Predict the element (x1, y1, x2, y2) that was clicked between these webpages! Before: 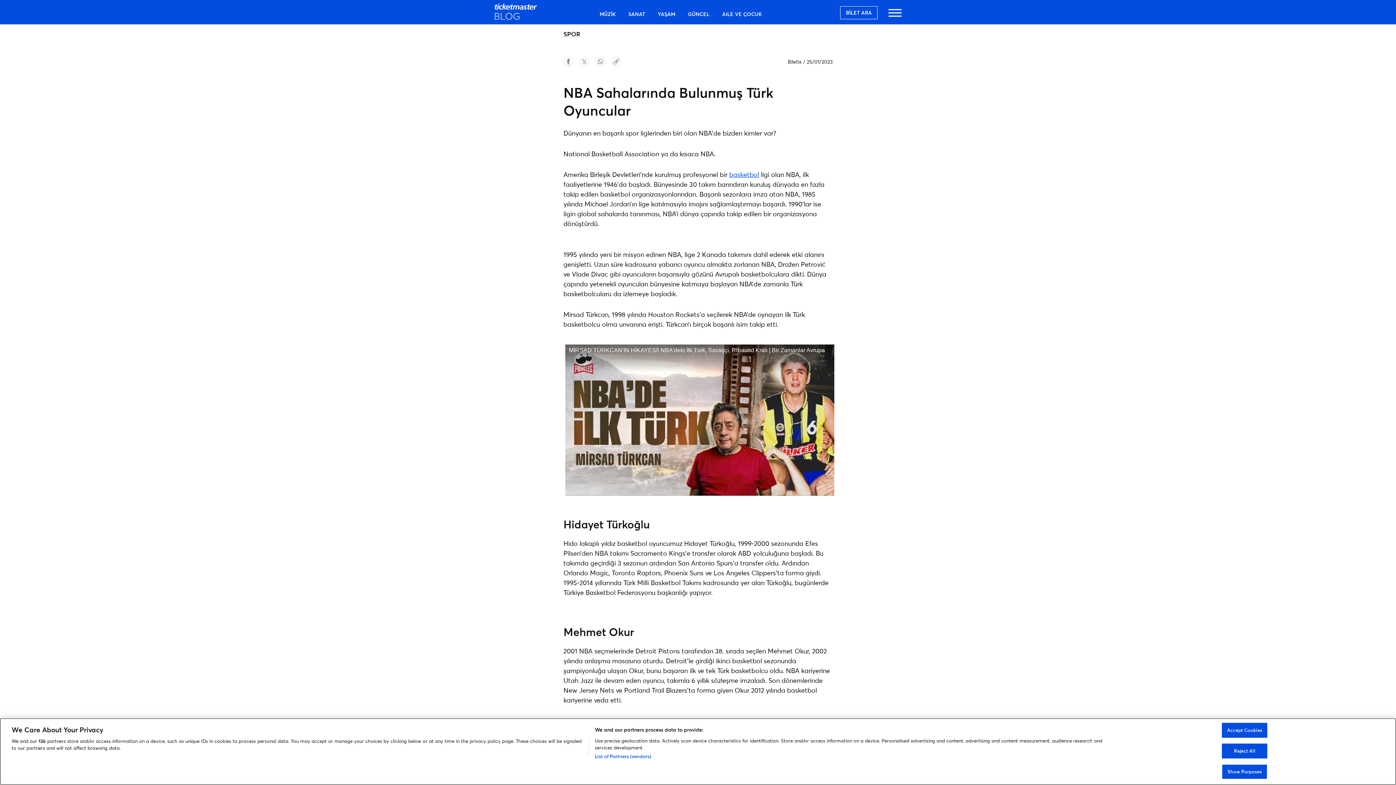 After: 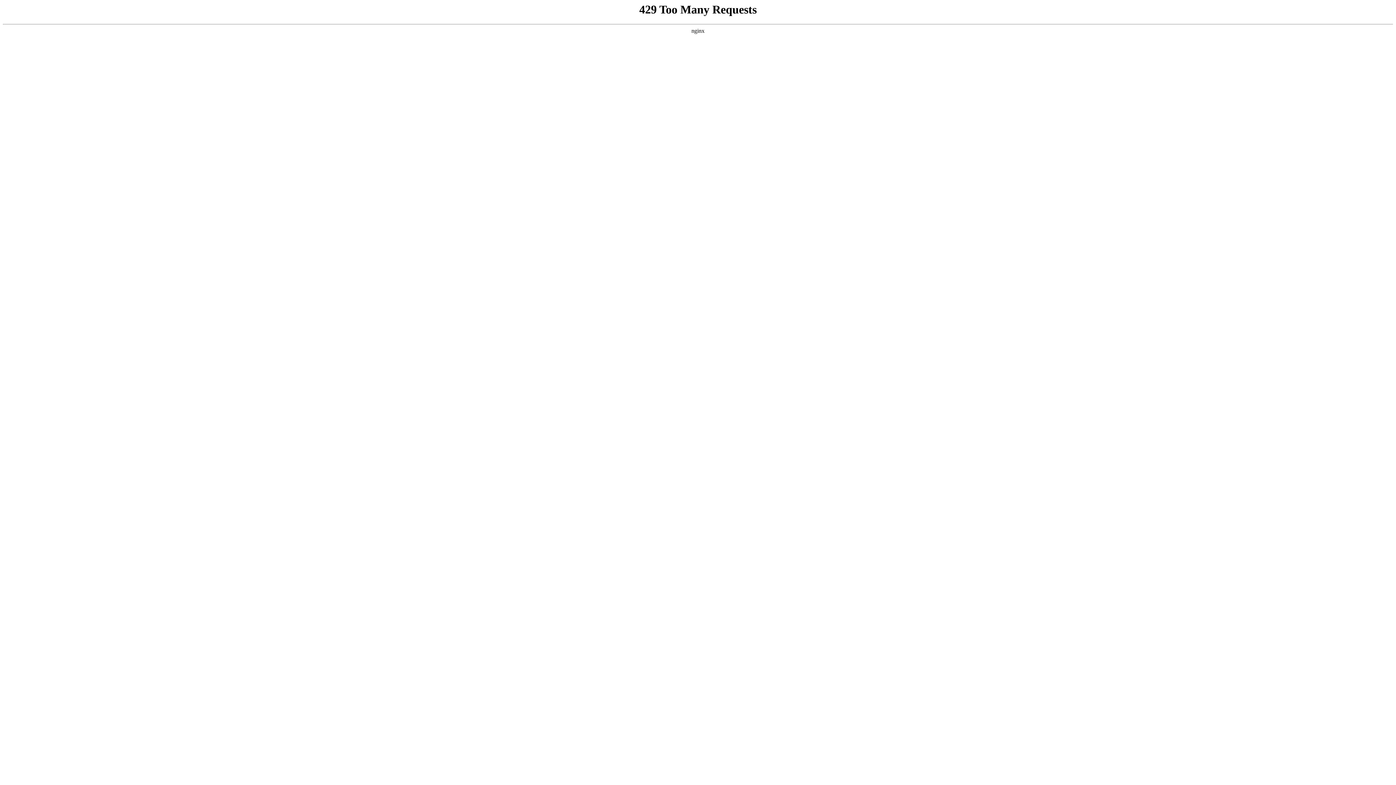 Action: label: Biletix bbox: (788, 58, 801, 65)